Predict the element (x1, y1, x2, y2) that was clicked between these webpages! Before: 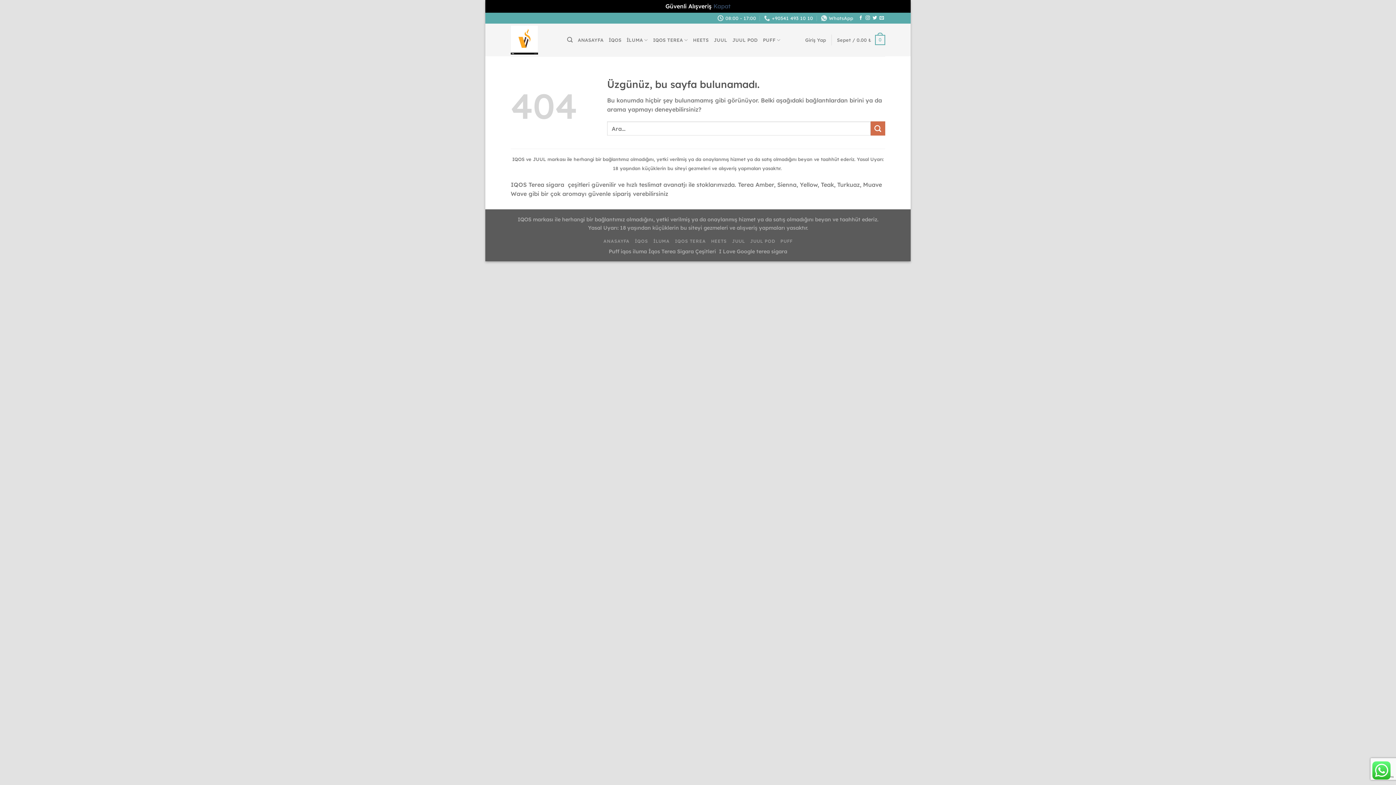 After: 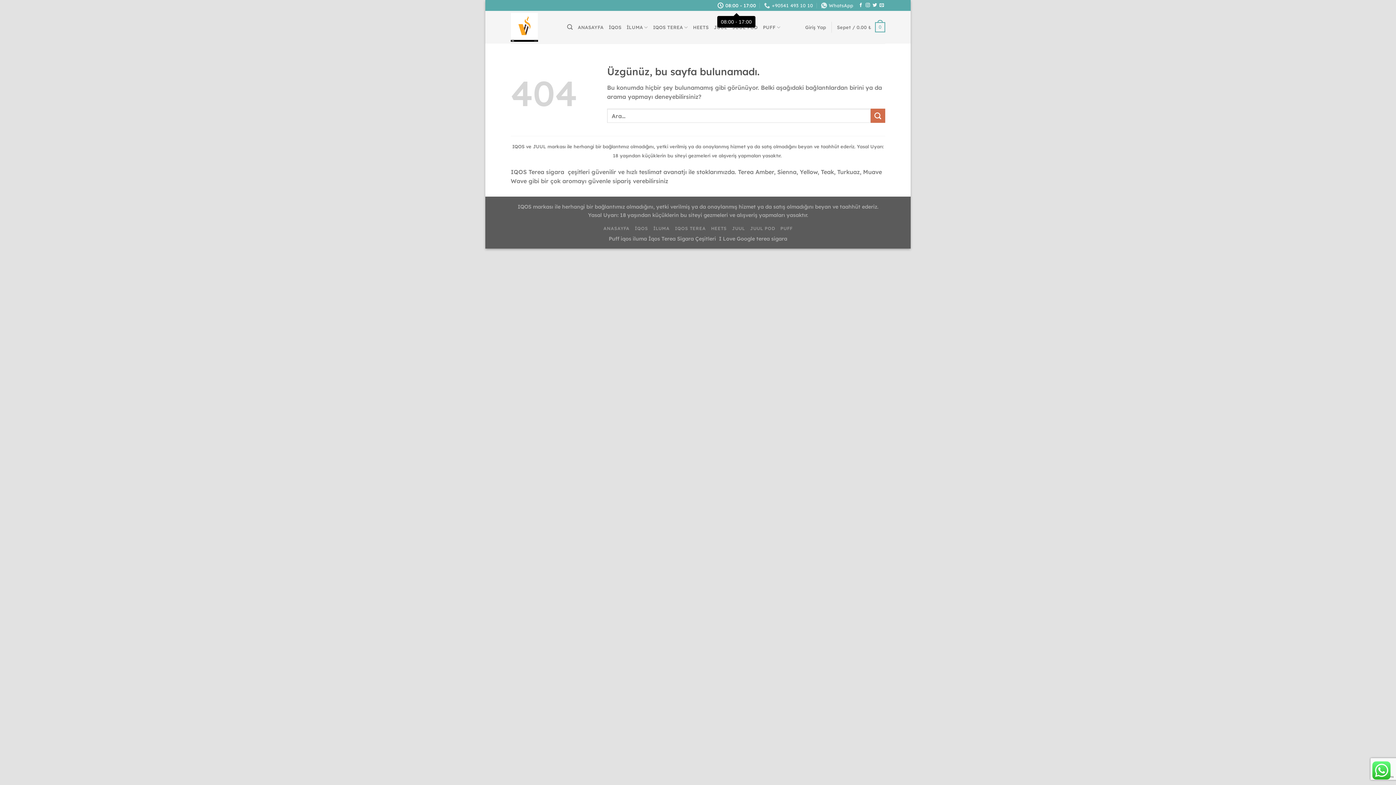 Action: label: Kapat bbox: (713, 2, 730, 9)